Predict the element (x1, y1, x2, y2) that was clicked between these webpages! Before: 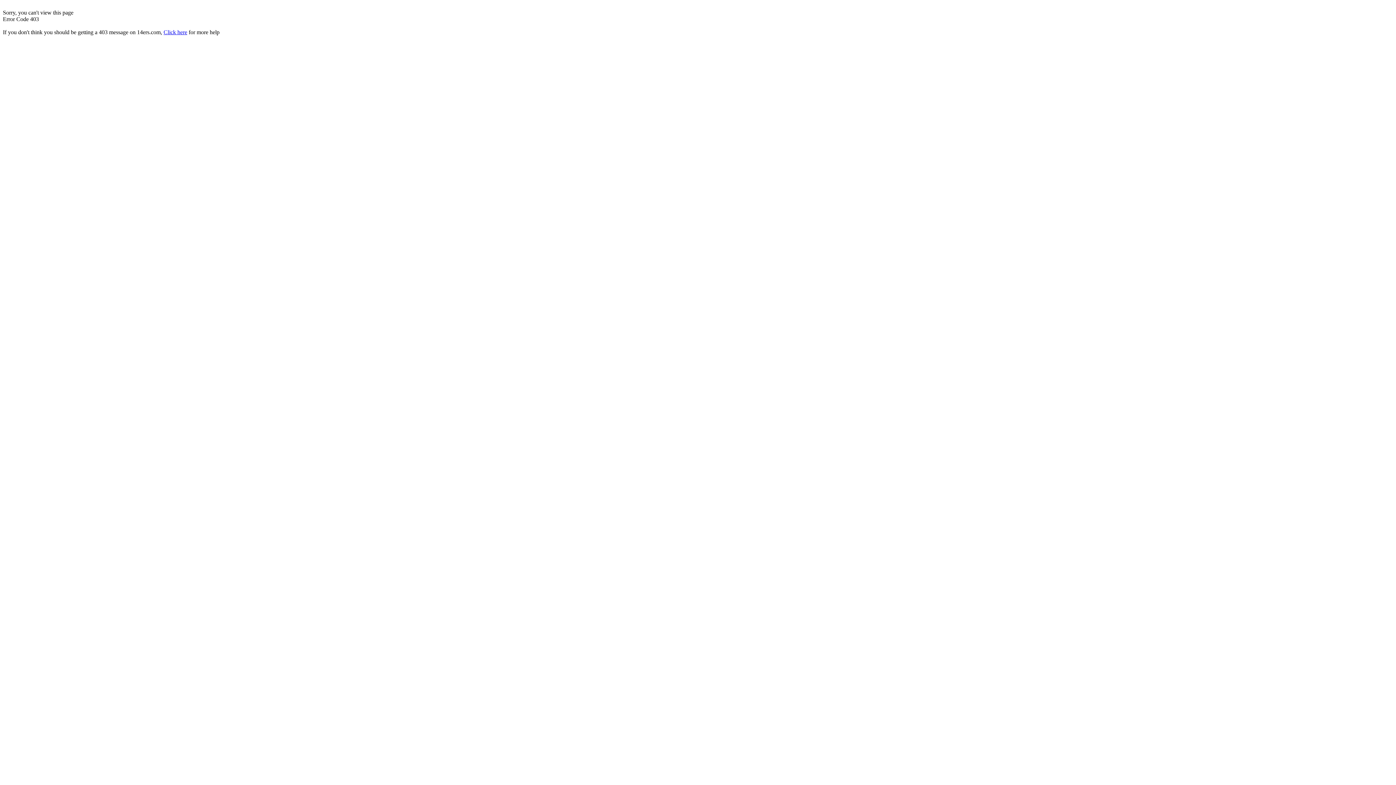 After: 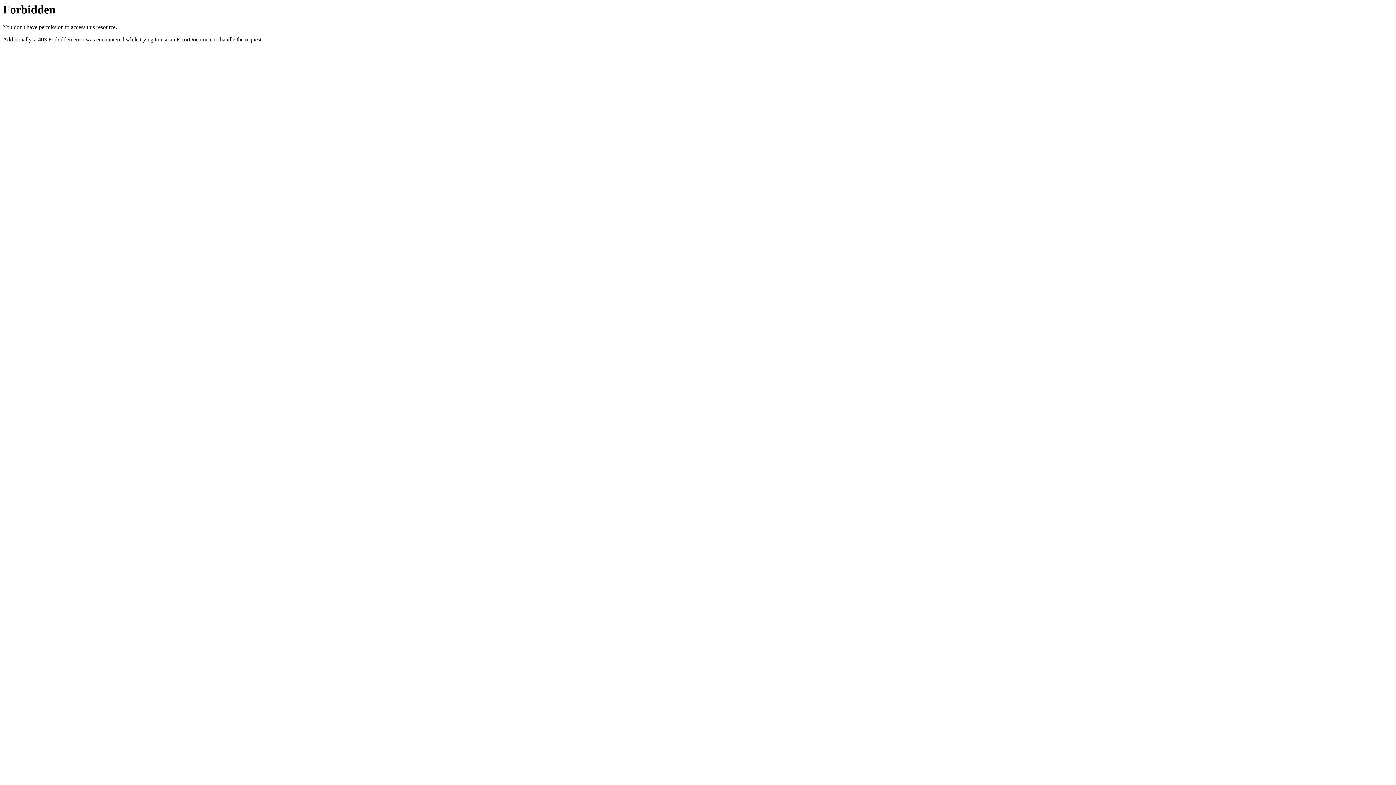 Action: bbox: (163, 29, 187, 35) label: Click here